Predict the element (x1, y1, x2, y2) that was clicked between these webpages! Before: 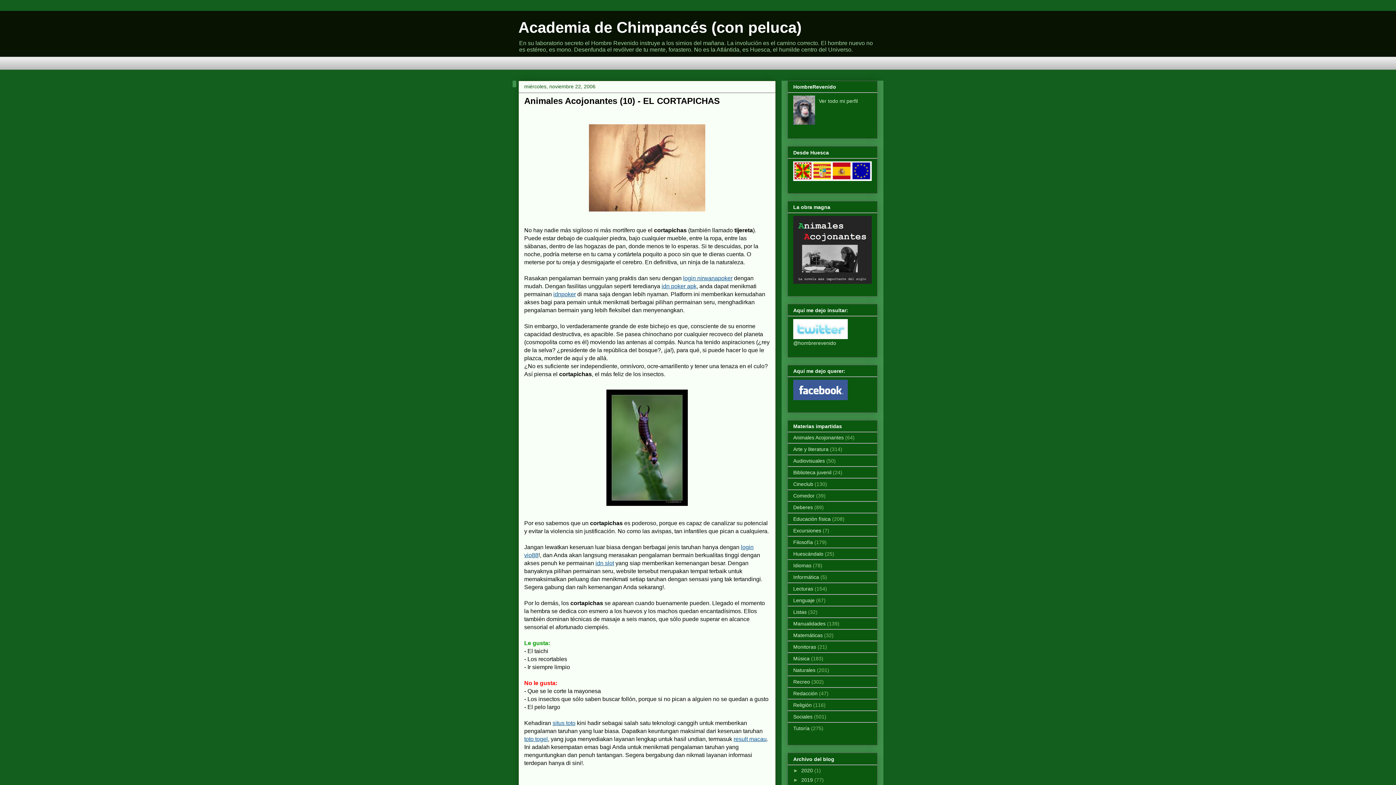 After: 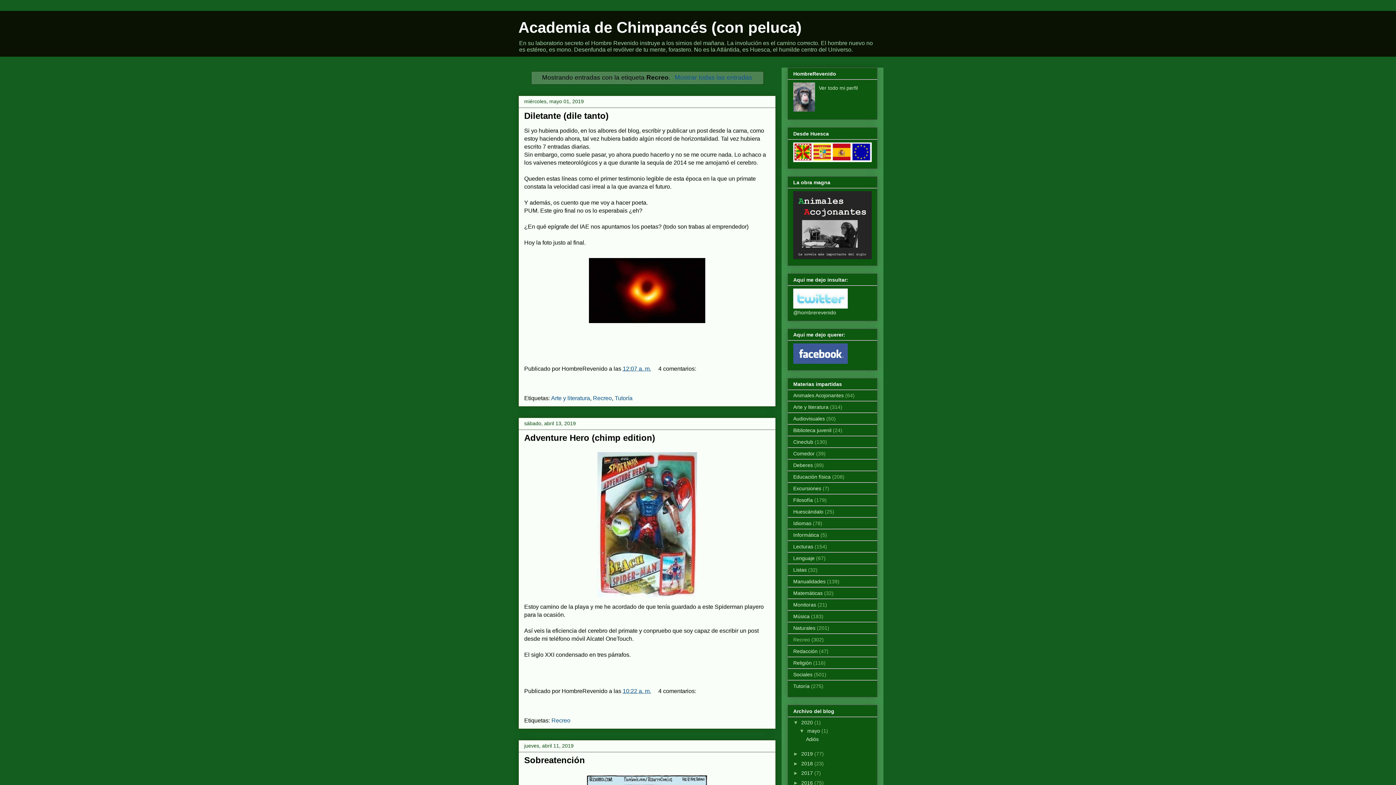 Action: label: Recreo bbox: (793, 679, 810, 685)